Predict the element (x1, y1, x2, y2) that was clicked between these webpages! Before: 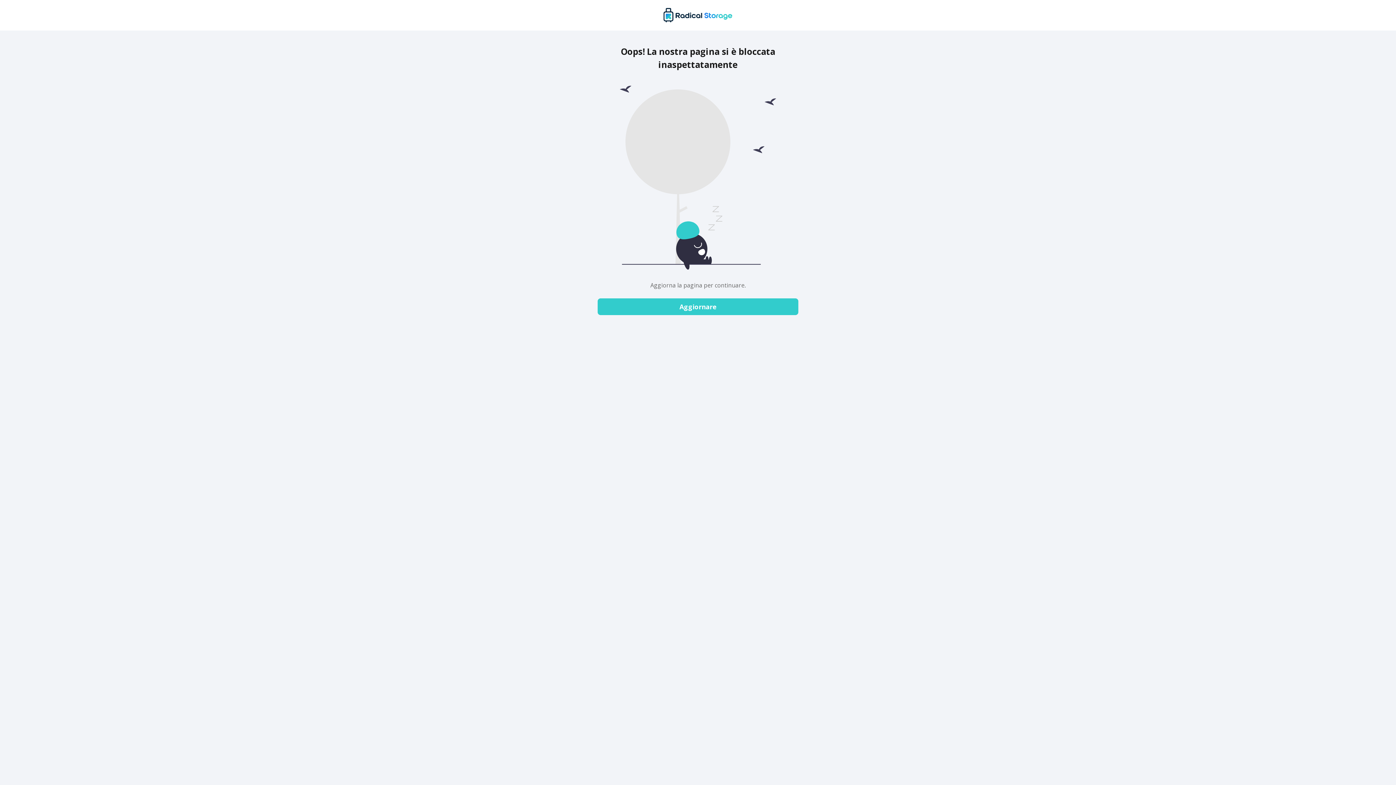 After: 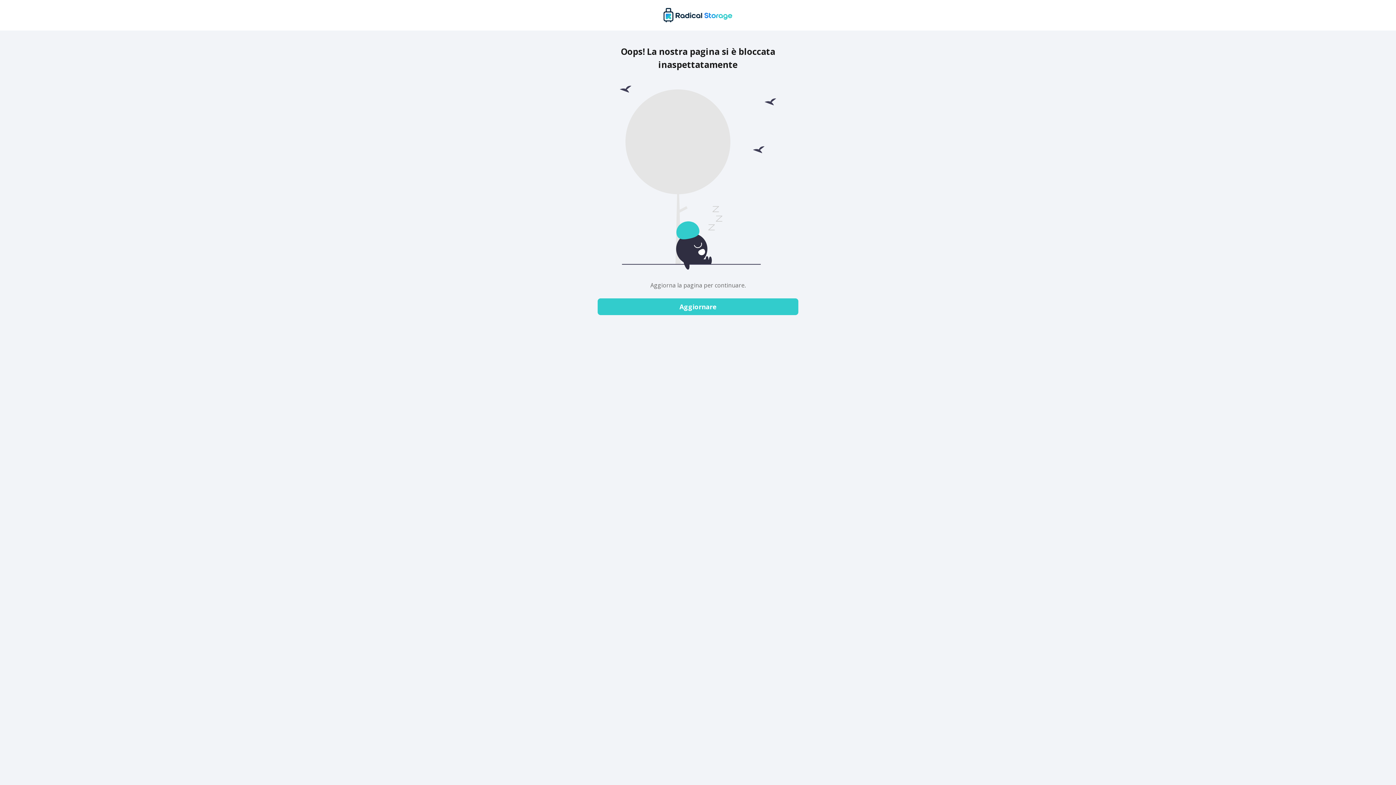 Action: label: Aggiornare bbox: (597, 298, 798, 315)